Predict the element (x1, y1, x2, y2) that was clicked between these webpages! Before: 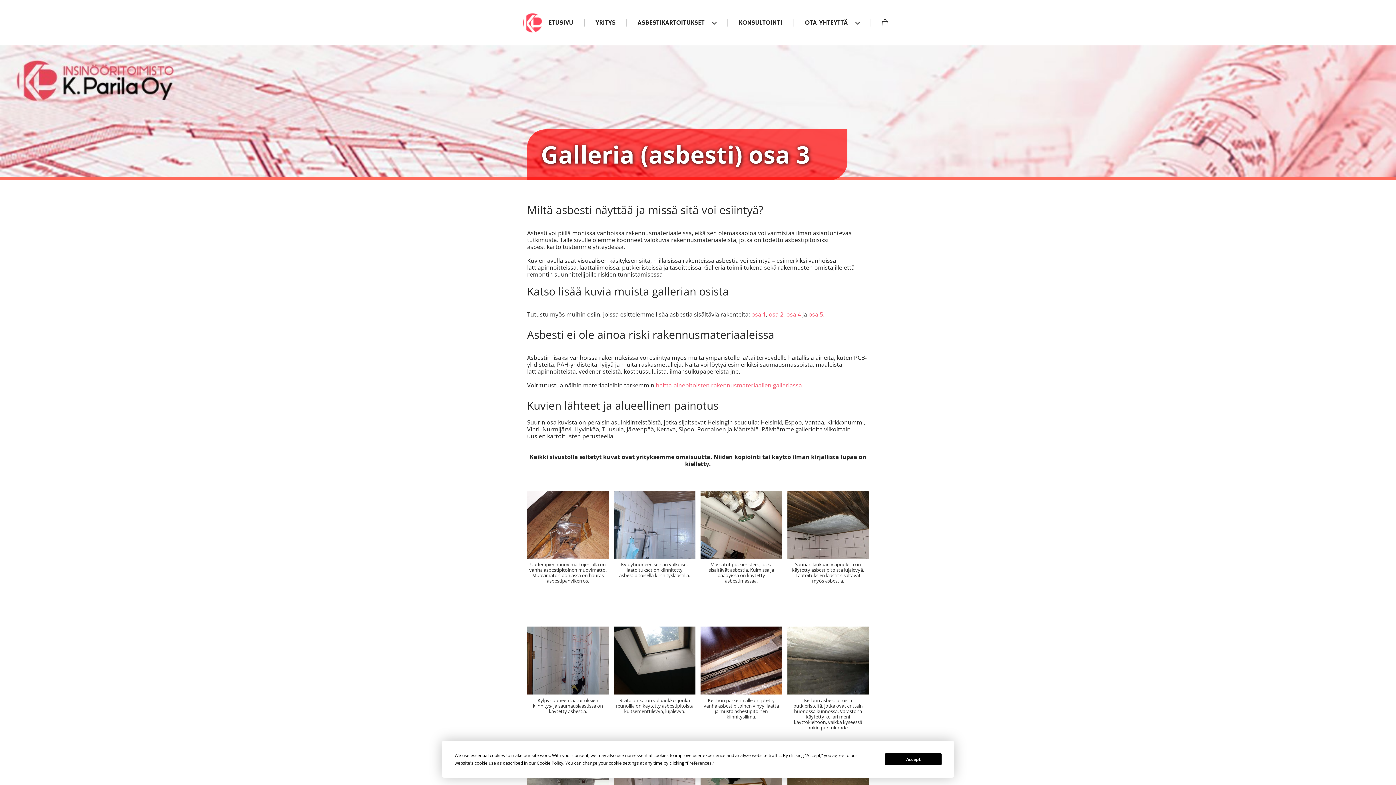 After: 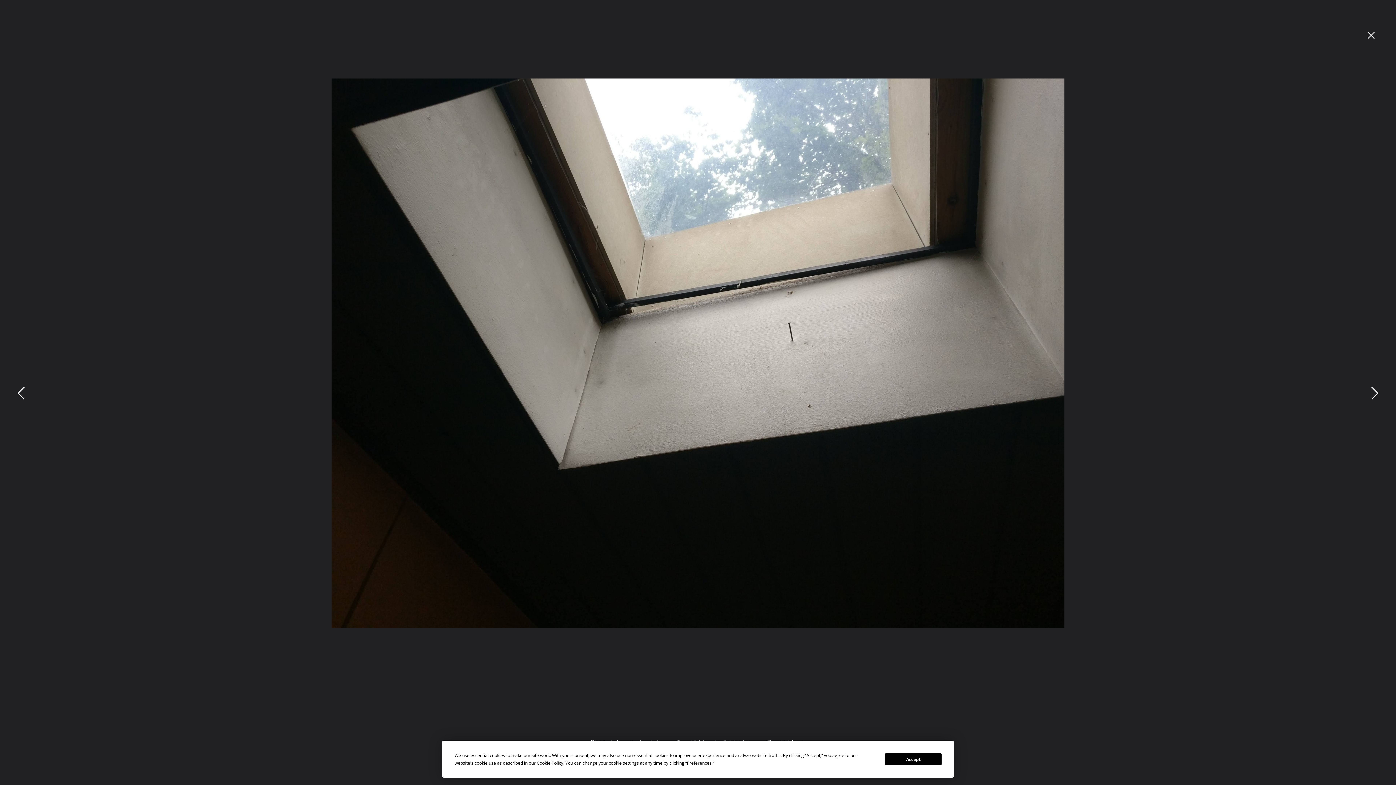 Action: label: Rivitalon katon valoaukko, jonka reunoilla on käytetty asbestipitoista kuitsementtilevyä, lujalevyä. bbox: (614, 626, 695, 757)